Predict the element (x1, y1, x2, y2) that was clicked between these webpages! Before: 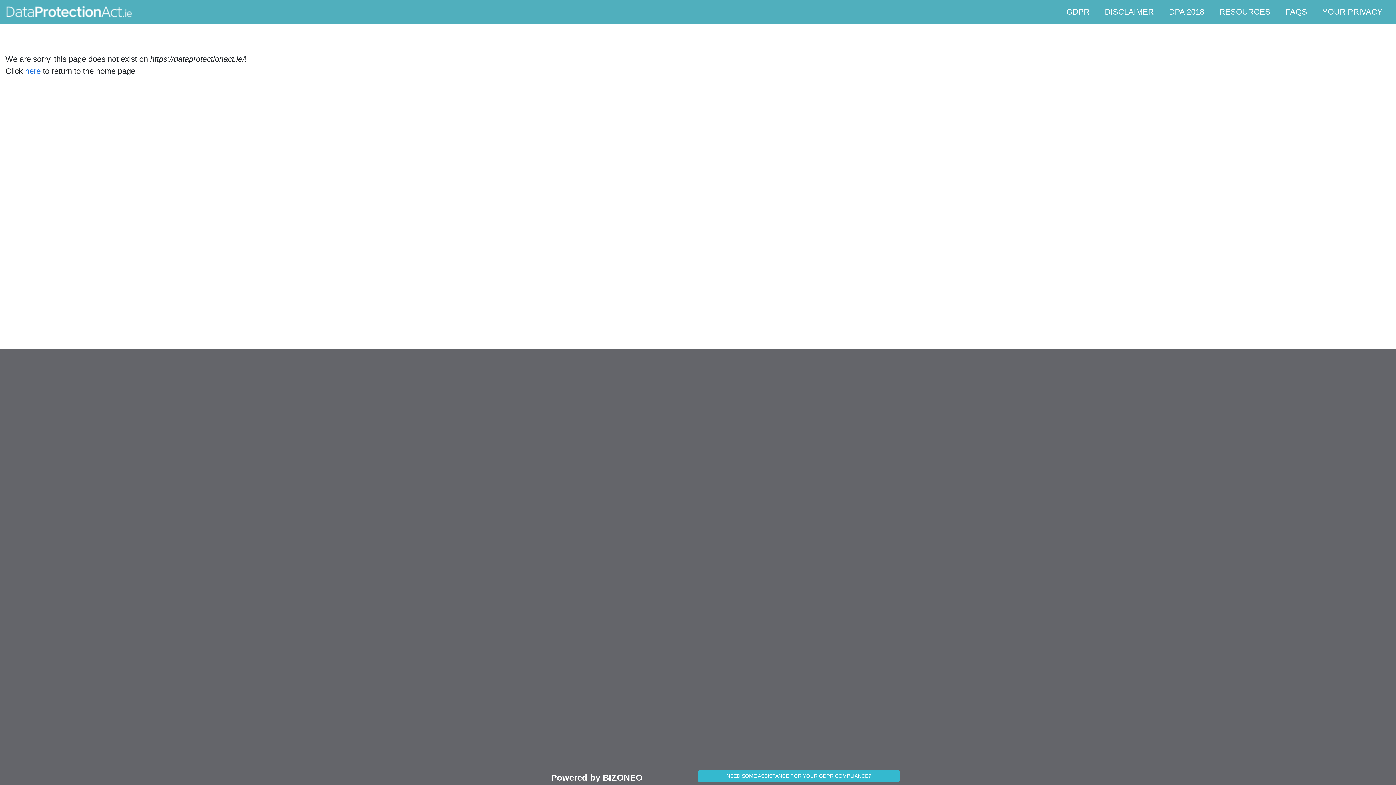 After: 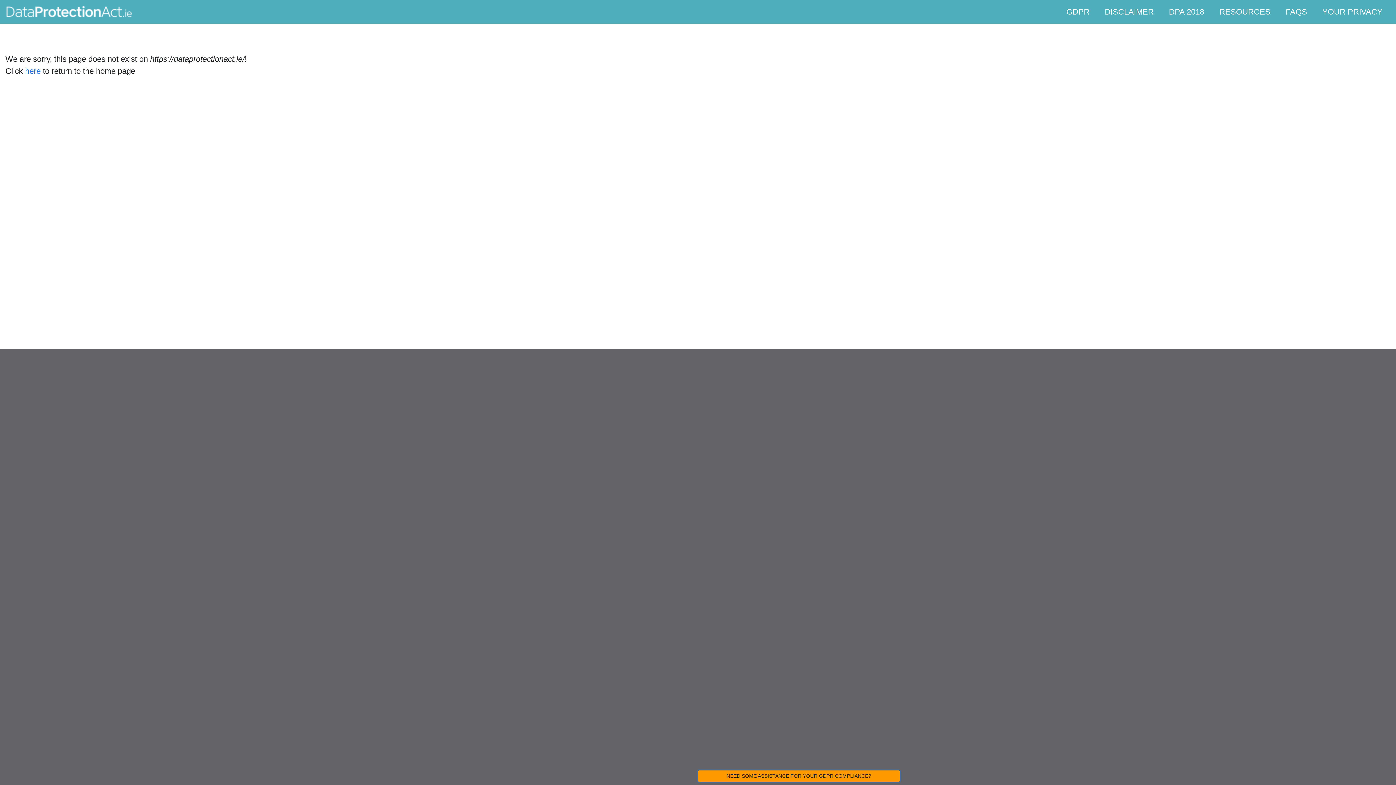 Action: bbox: (698, 770, 900, 782) label: NEED SOME ASSISTANCE FOR YOUR GDPR COMPLIANCE?